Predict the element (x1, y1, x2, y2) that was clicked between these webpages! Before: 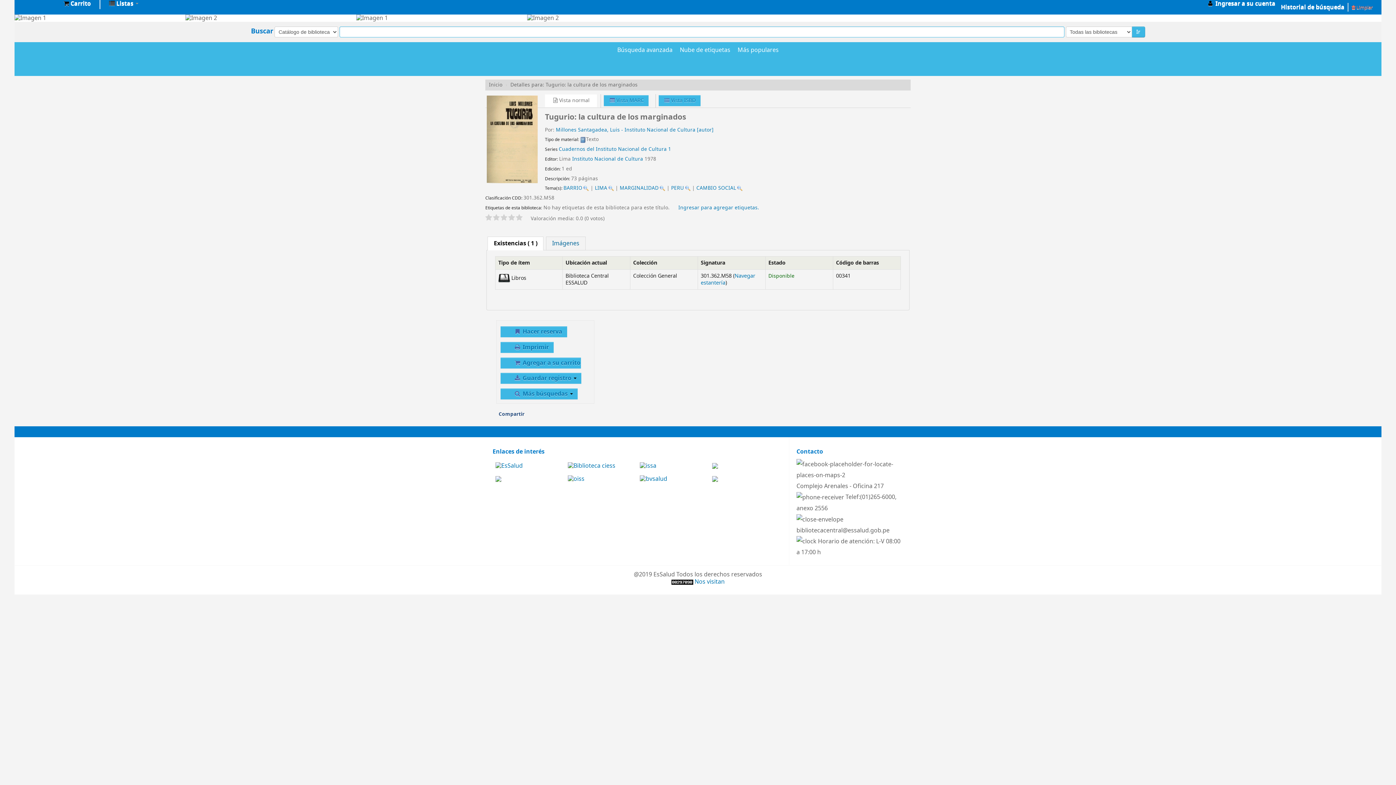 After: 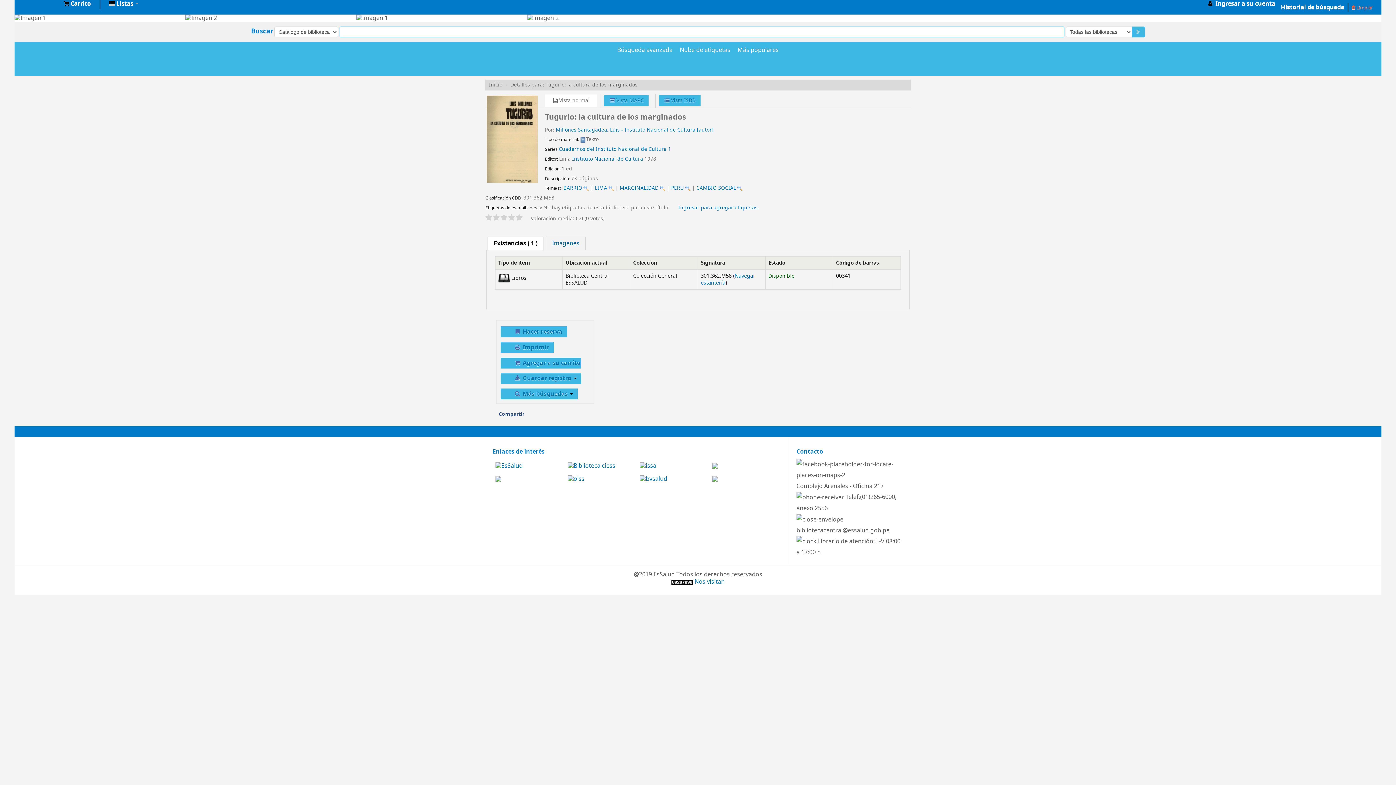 Action: bbox: (495, 475, 562, 483)